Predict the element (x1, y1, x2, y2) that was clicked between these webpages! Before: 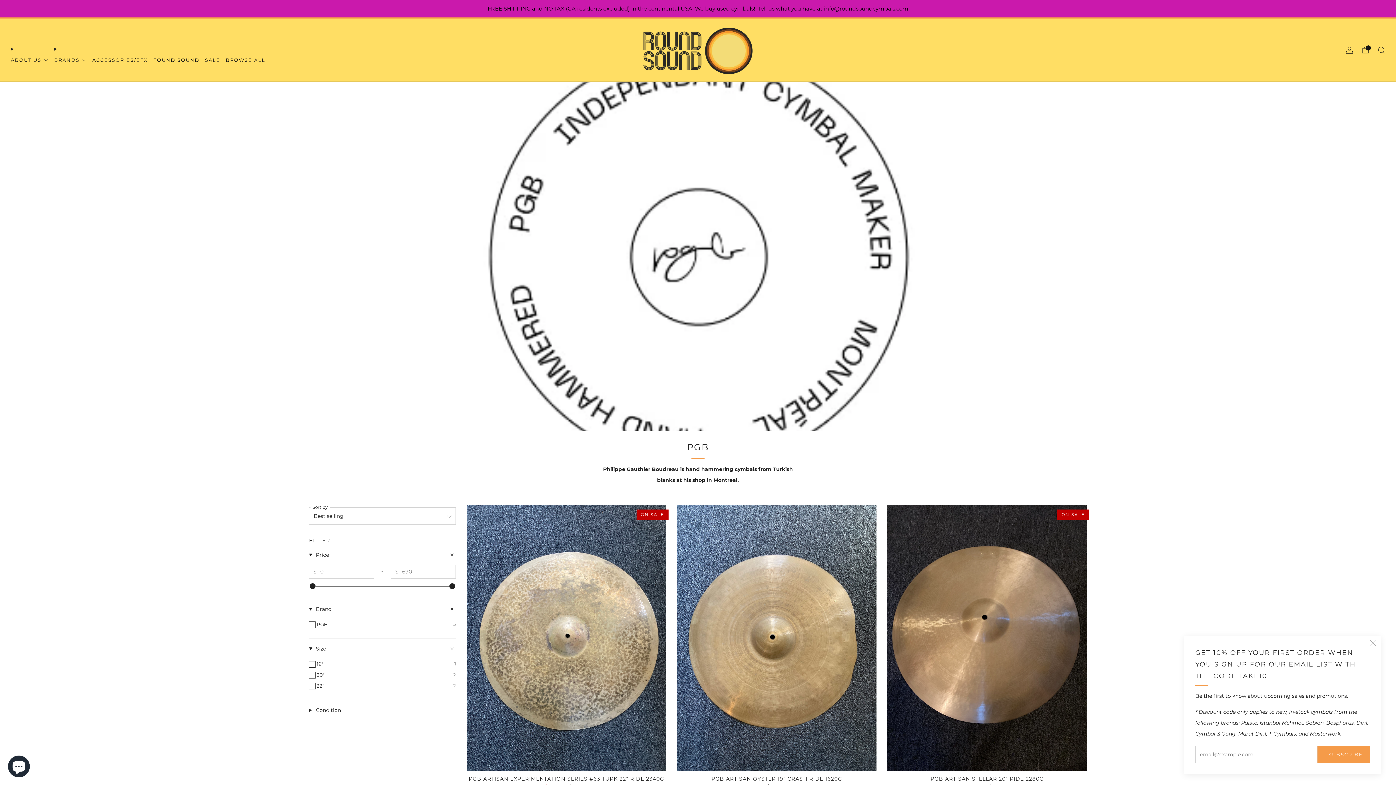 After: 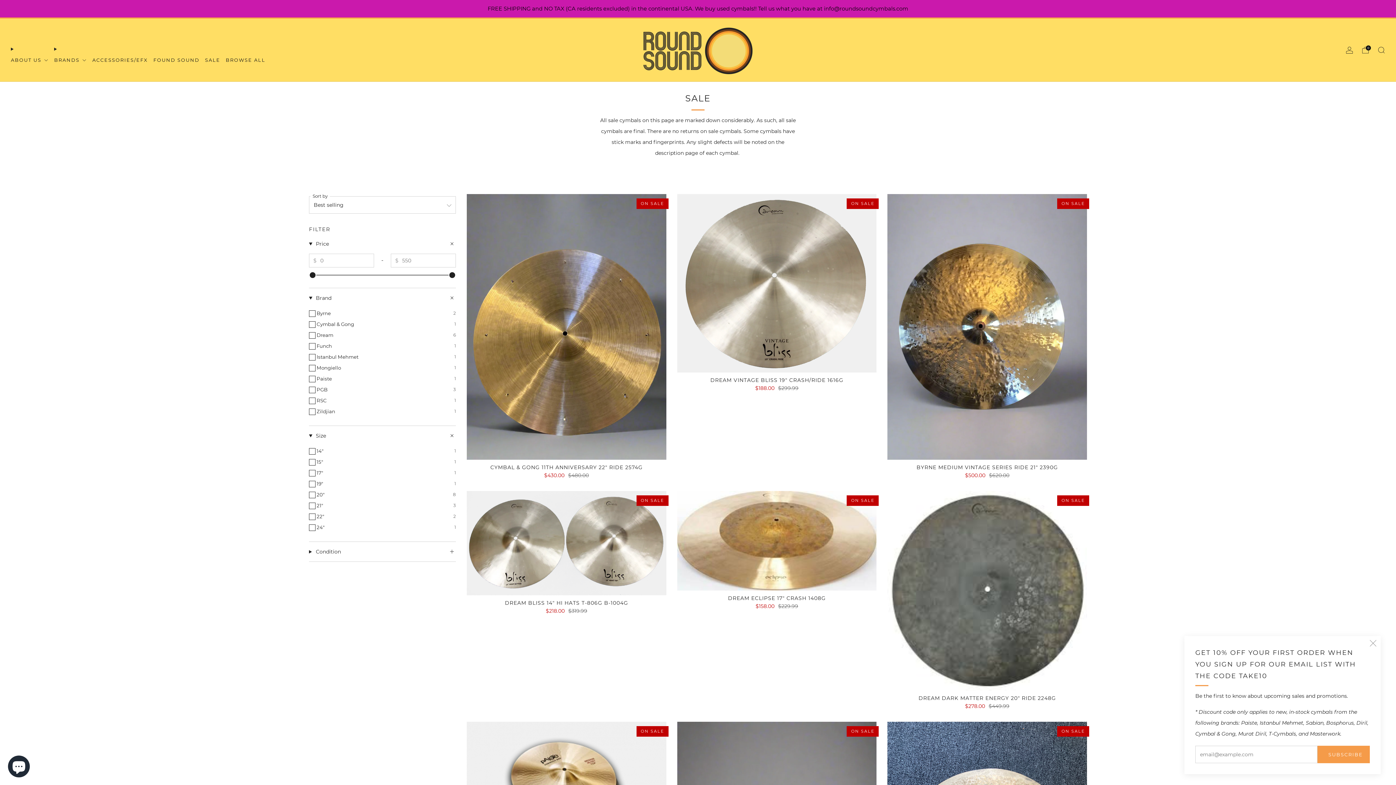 Action: bbox: (205, 54, 220, 65) label: SALE